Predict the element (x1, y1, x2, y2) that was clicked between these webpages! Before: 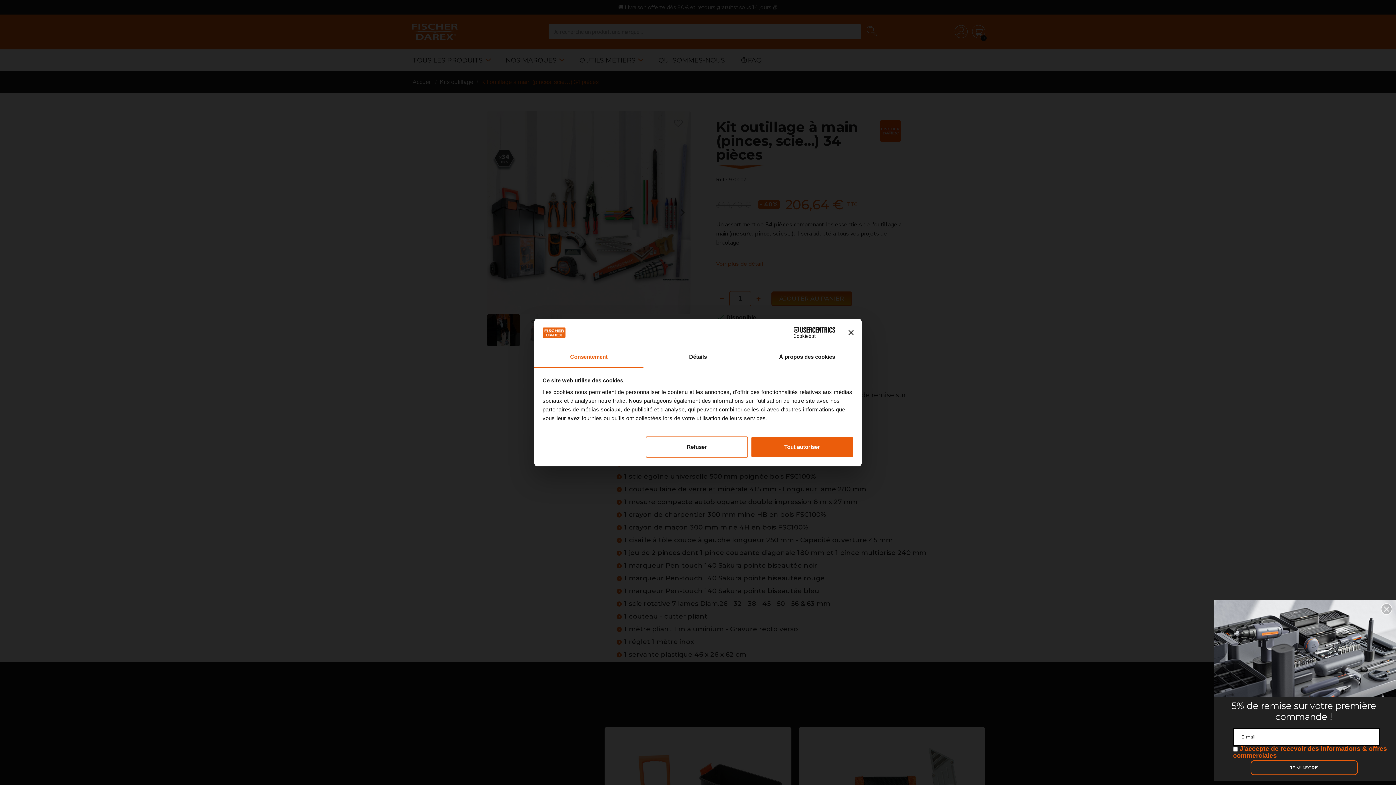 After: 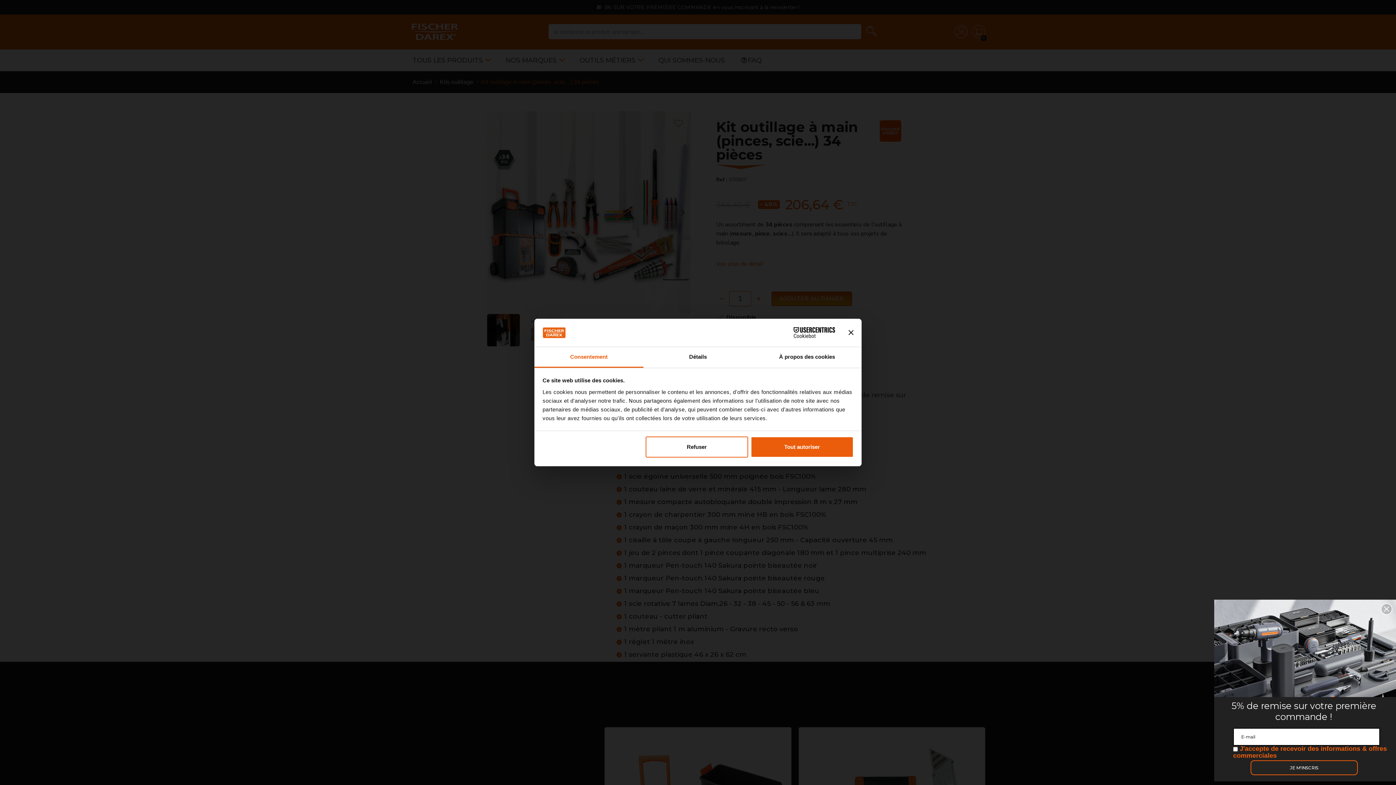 Action: bbox: (534, 347, 643, 367) label: Consentement